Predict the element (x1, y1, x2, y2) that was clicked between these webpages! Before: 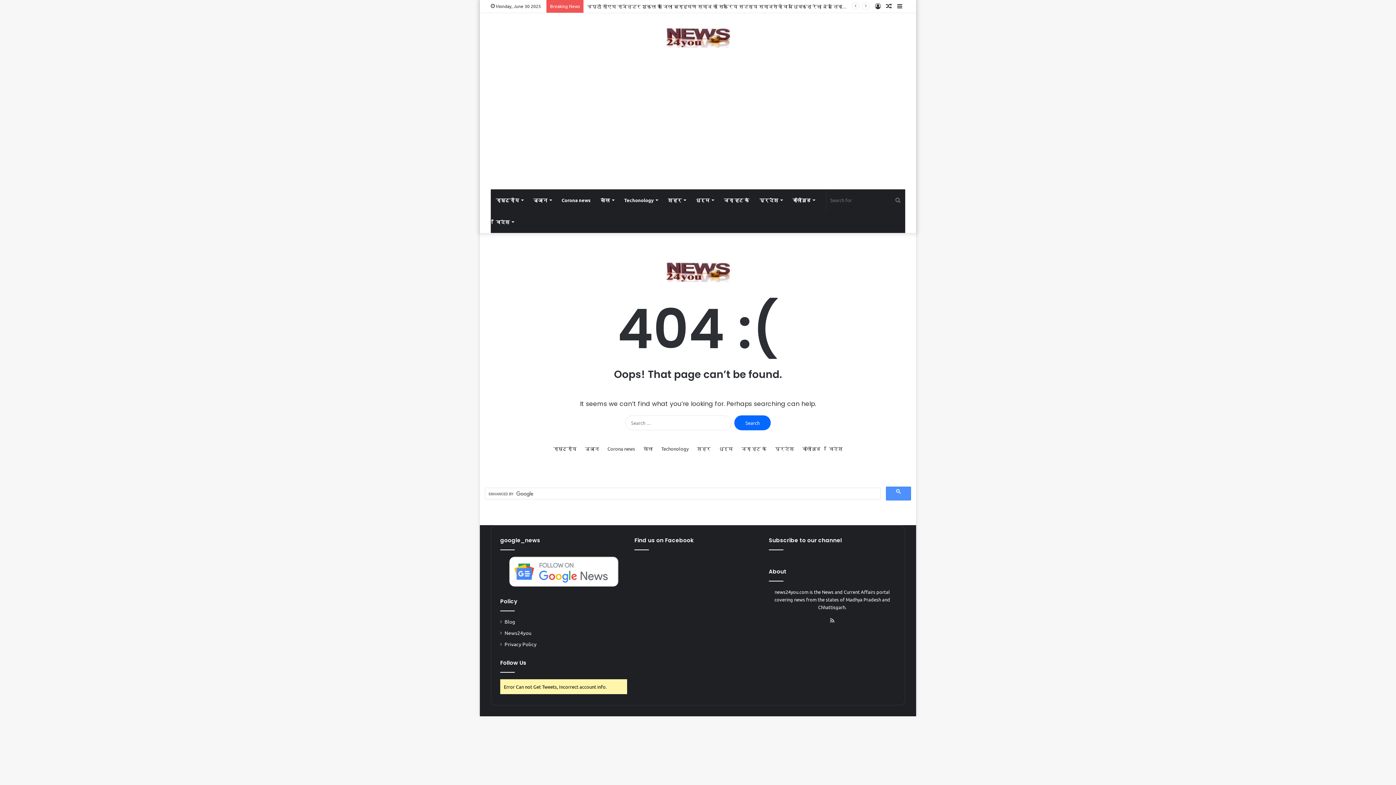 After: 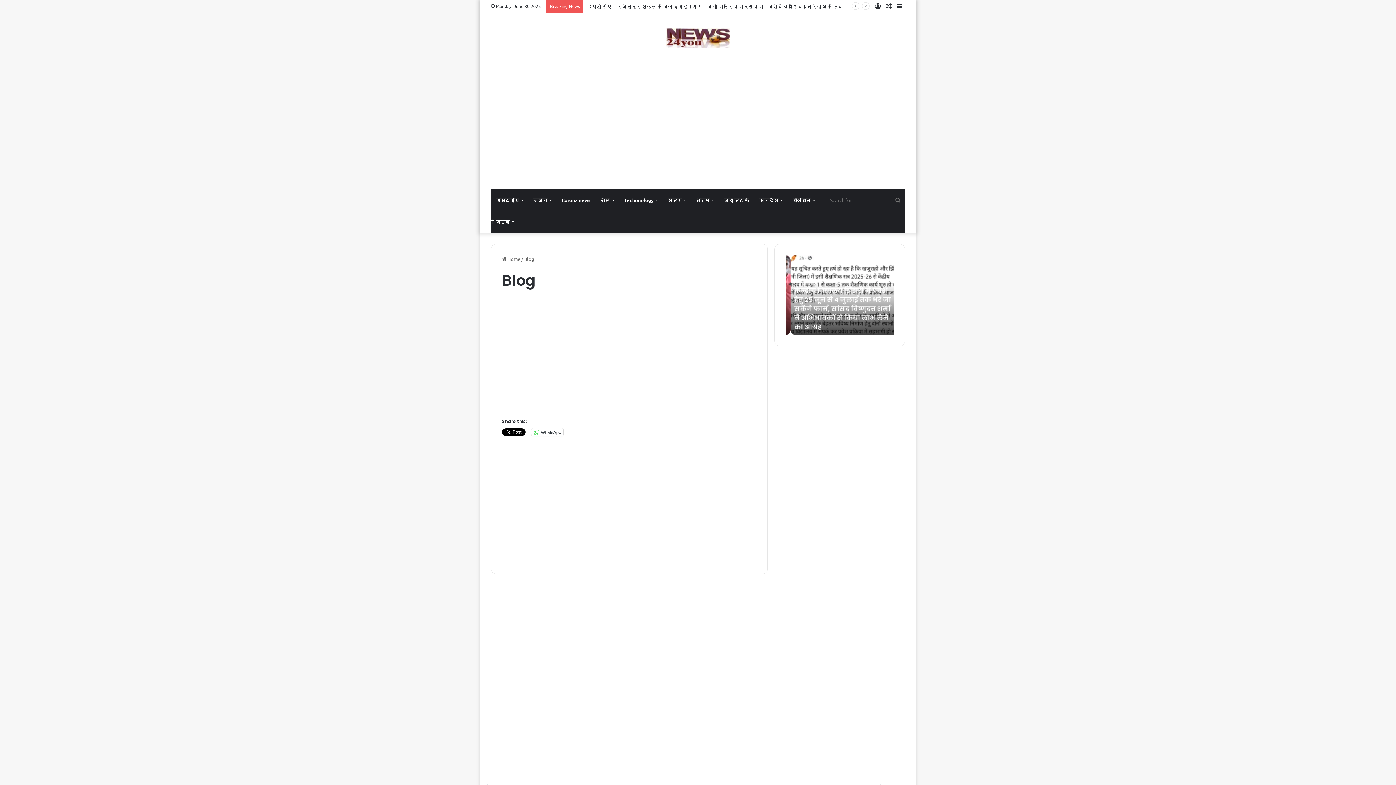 Action: label: Blog bbox: (504, 618, 515, 625)